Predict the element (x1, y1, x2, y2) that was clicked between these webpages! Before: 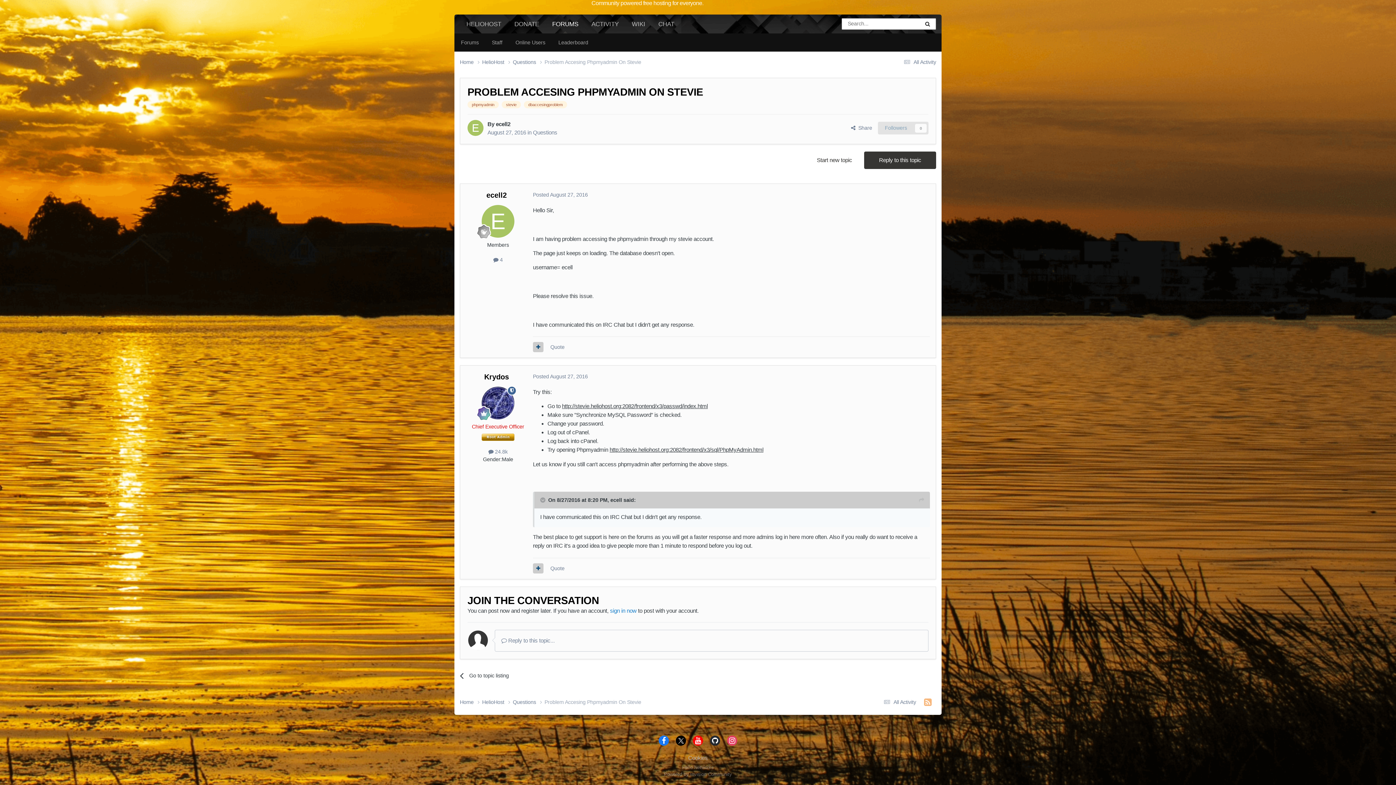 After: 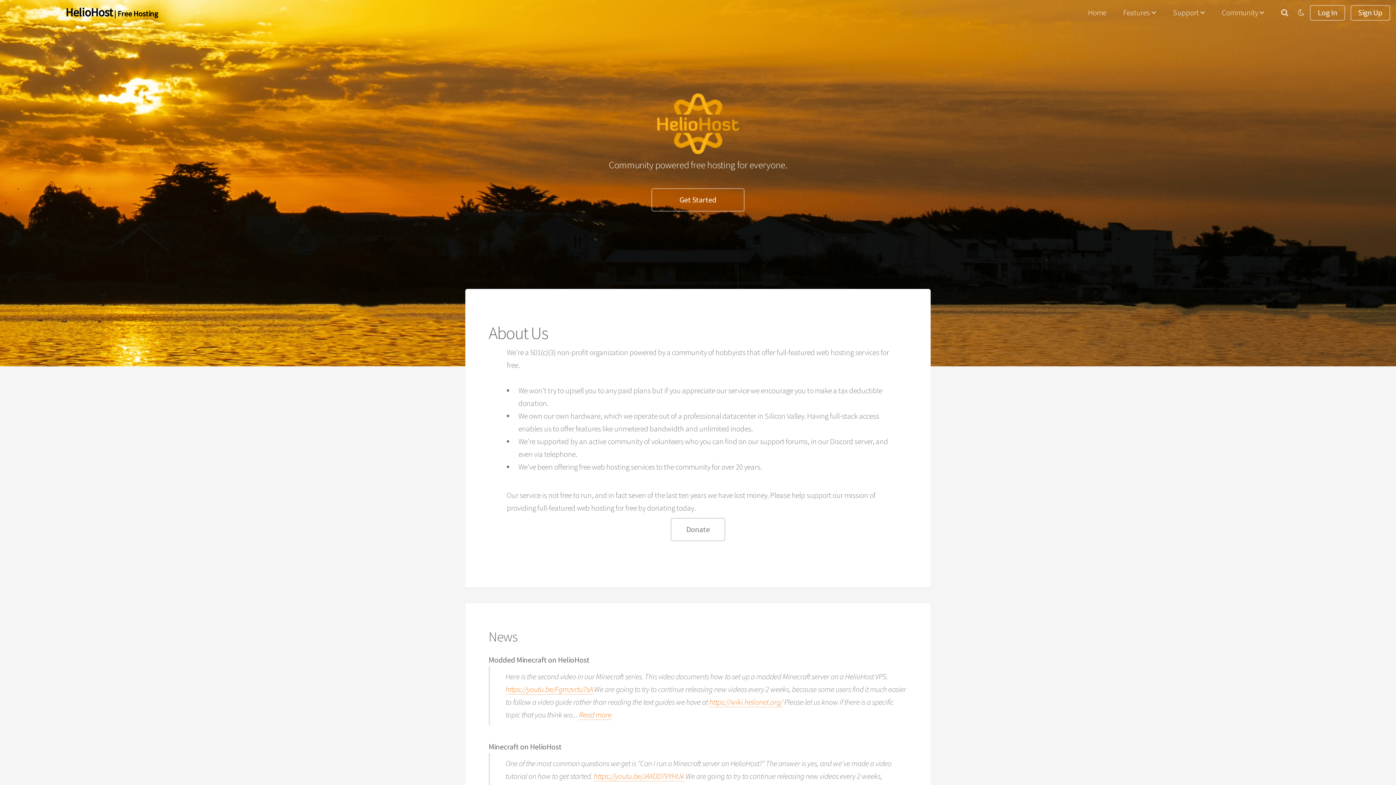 Action: label: HELIOHOST bbox: (460, 14, 508, 33)